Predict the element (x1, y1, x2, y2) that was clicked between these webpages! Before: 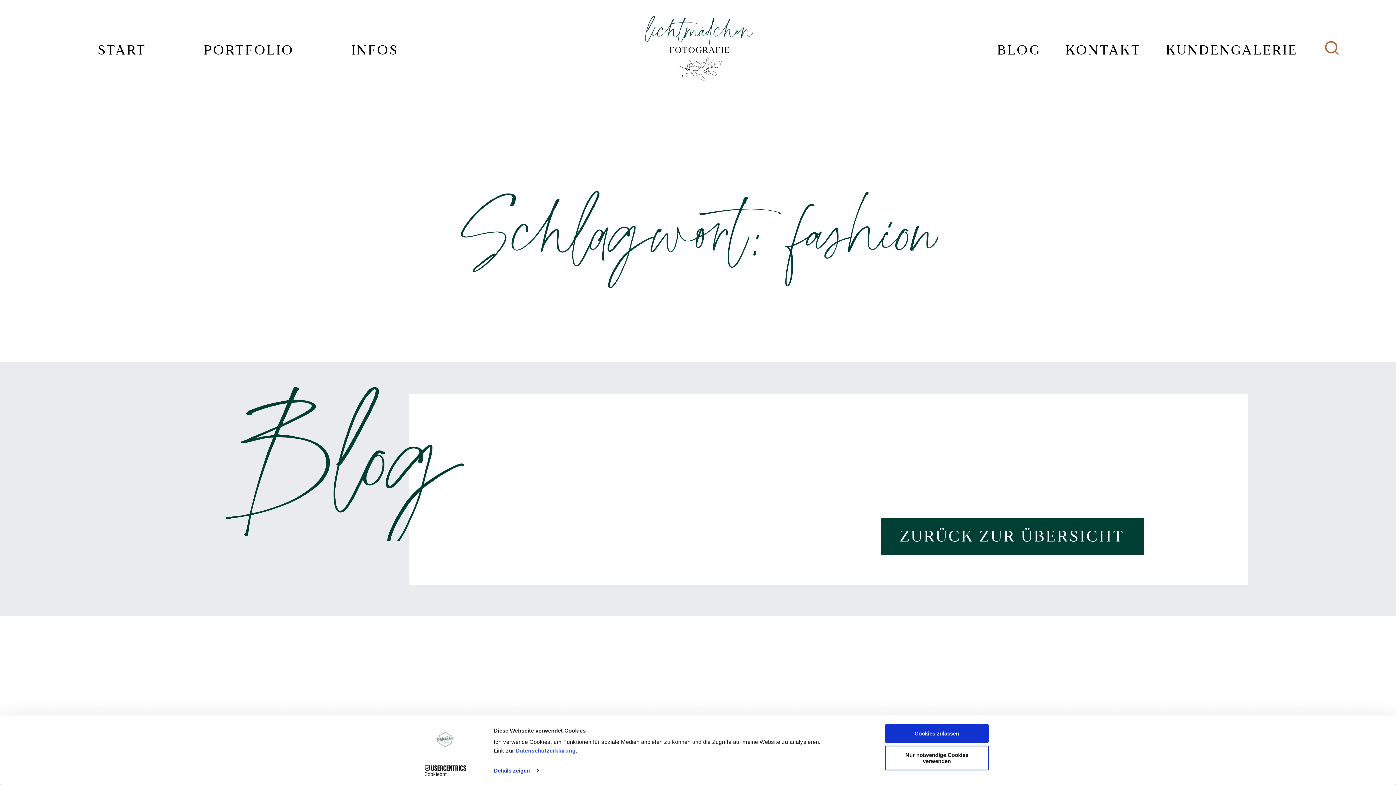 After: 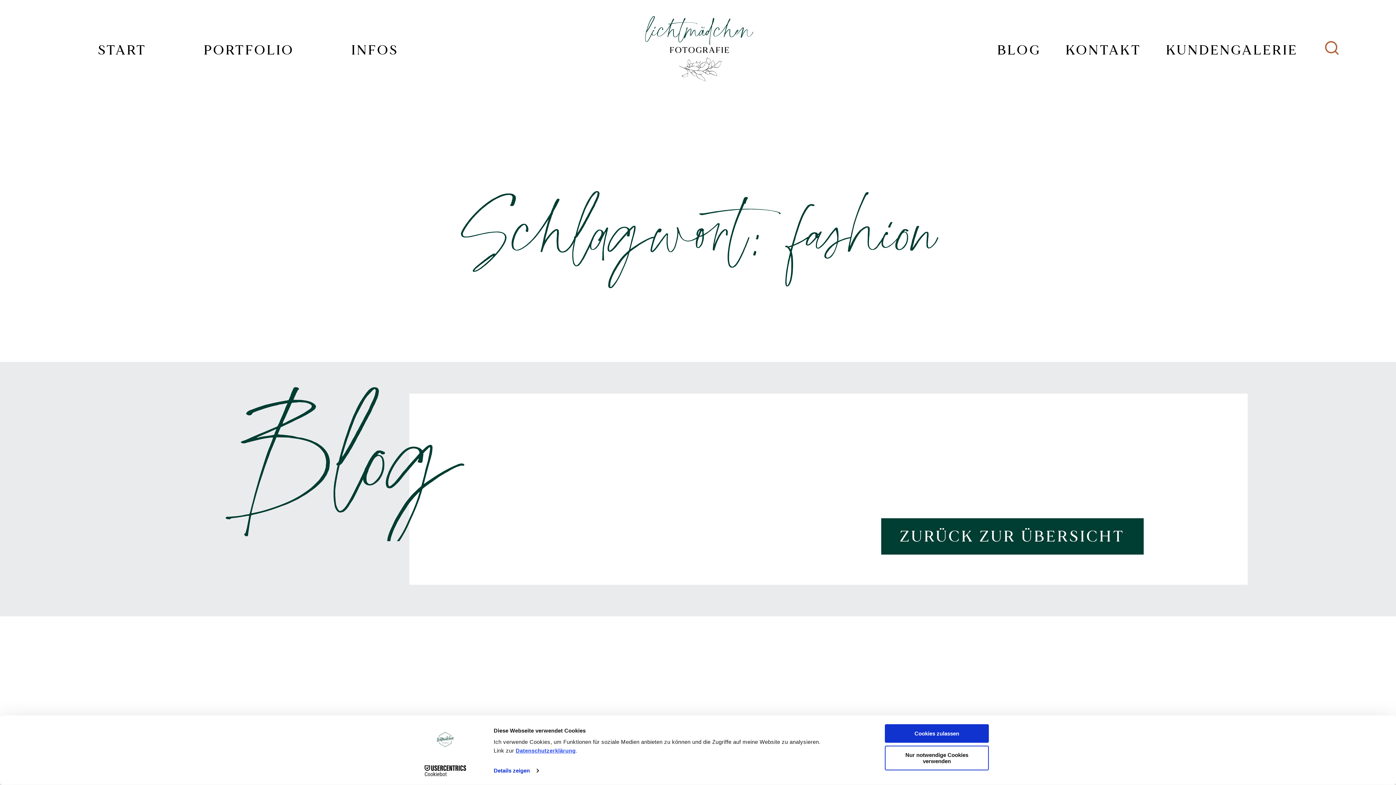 Action: bbox: (515, 747, 575, 754) label: Datenschutzerklärung